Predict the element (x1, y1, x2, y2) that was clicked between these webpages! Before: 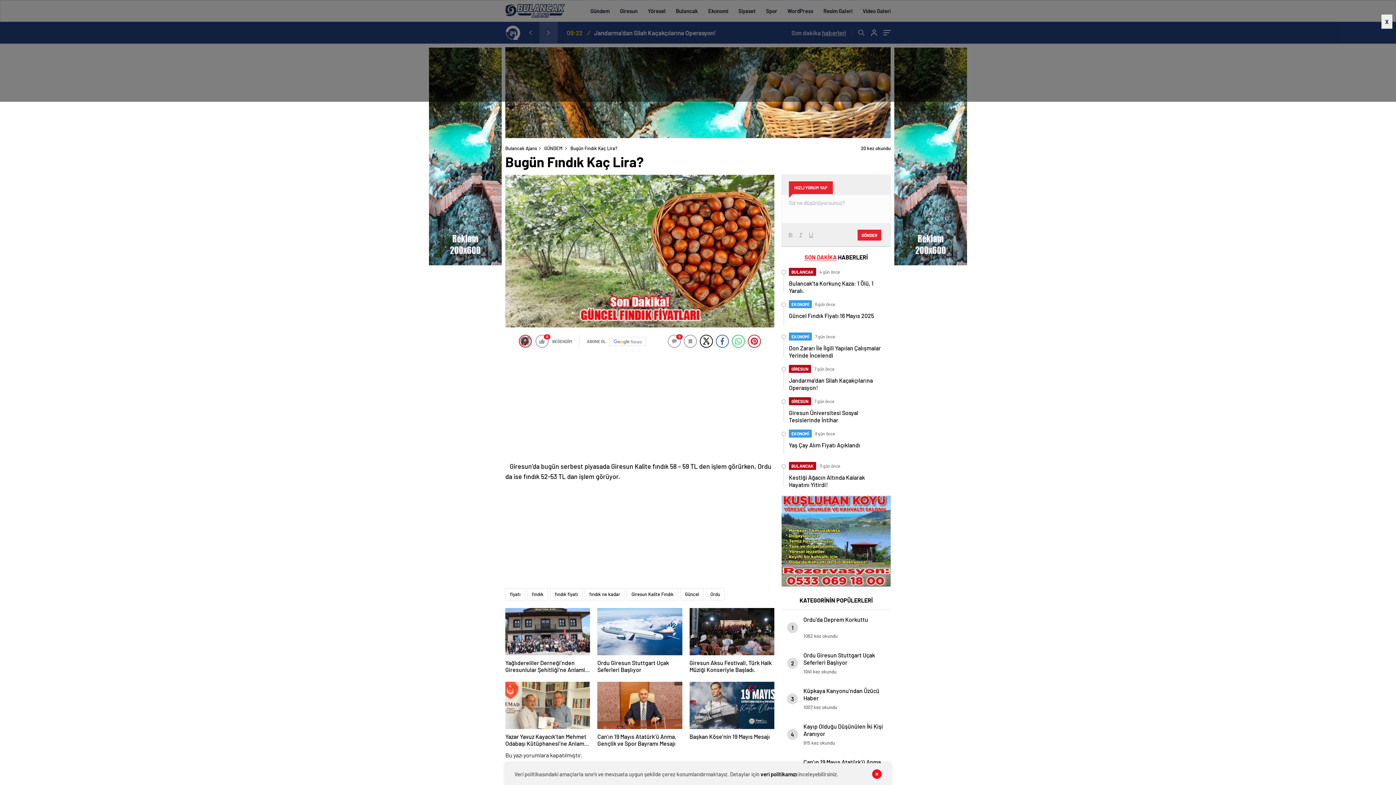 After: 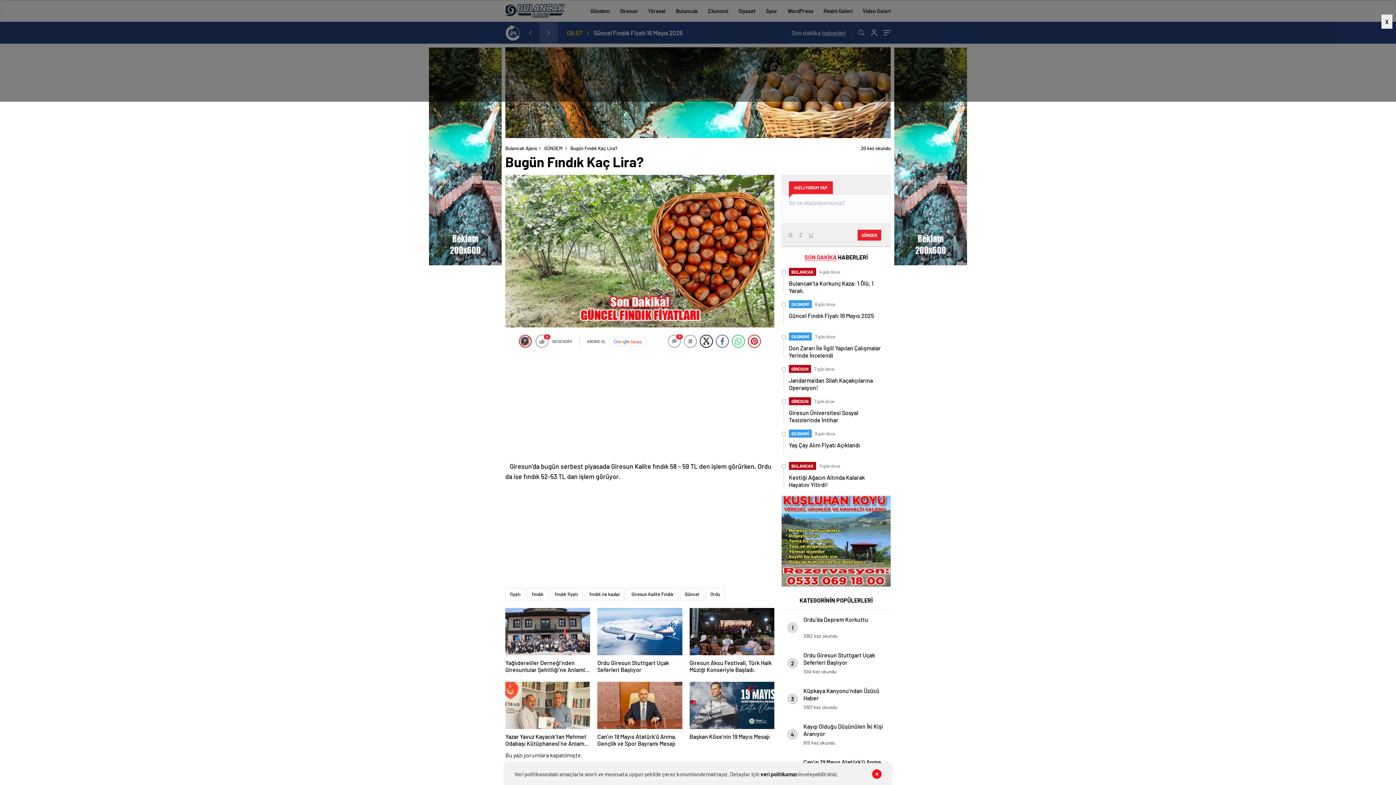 Action: label: News bbox: (609, 336, 646, 346)